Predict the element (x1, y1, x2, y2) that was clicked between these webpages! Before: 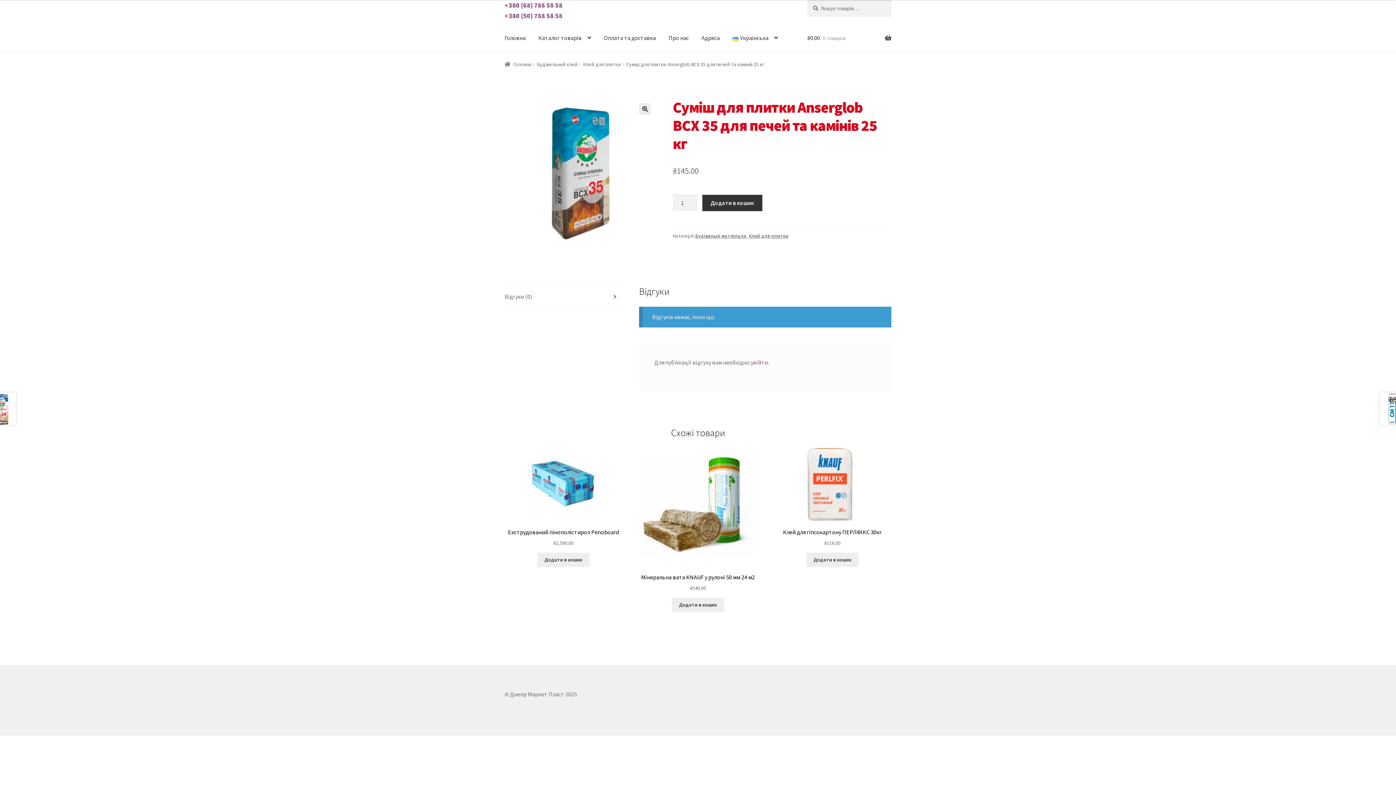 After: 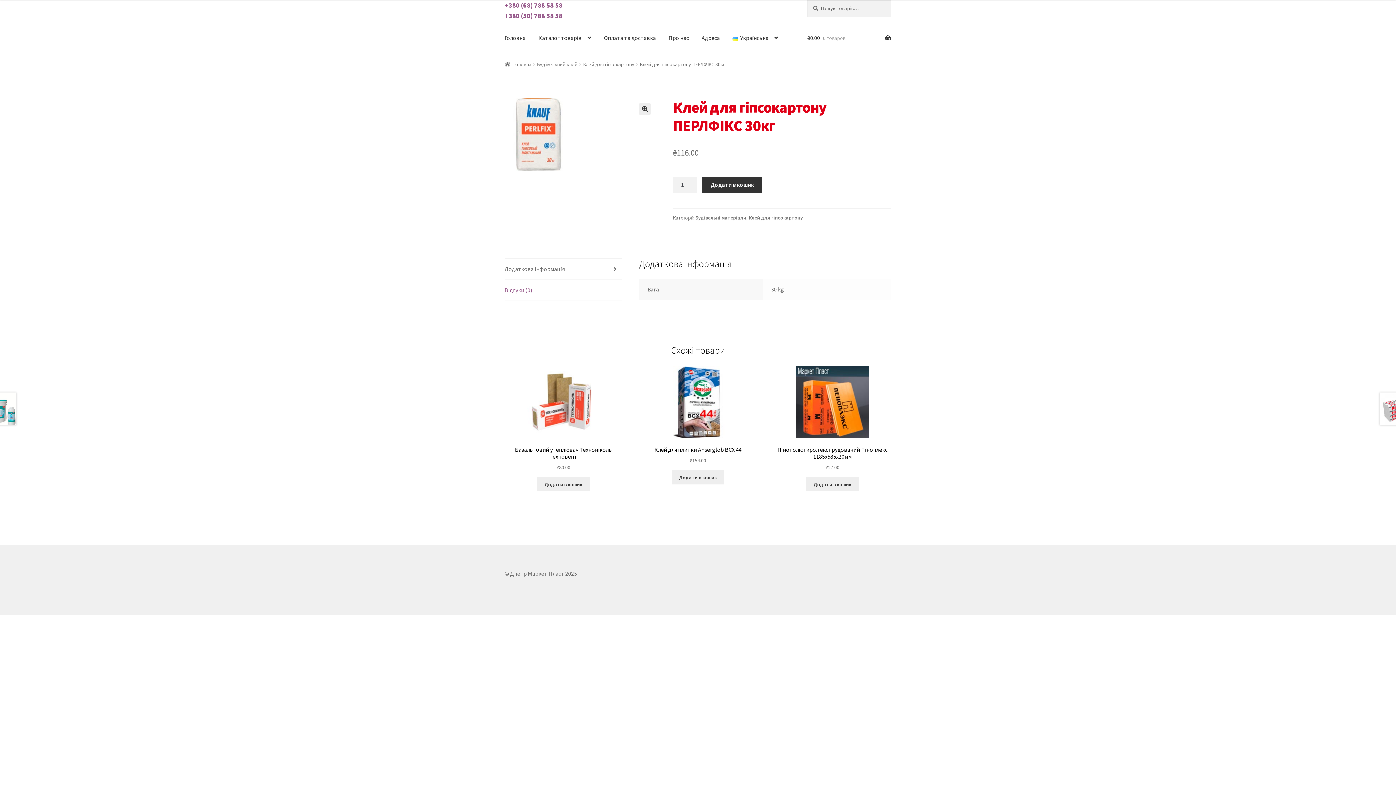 Action: label: Клей для гіпсокартону ПЕРЛФІКС 30кг
₴116.00 bbox: (773, 448, 891, 547)